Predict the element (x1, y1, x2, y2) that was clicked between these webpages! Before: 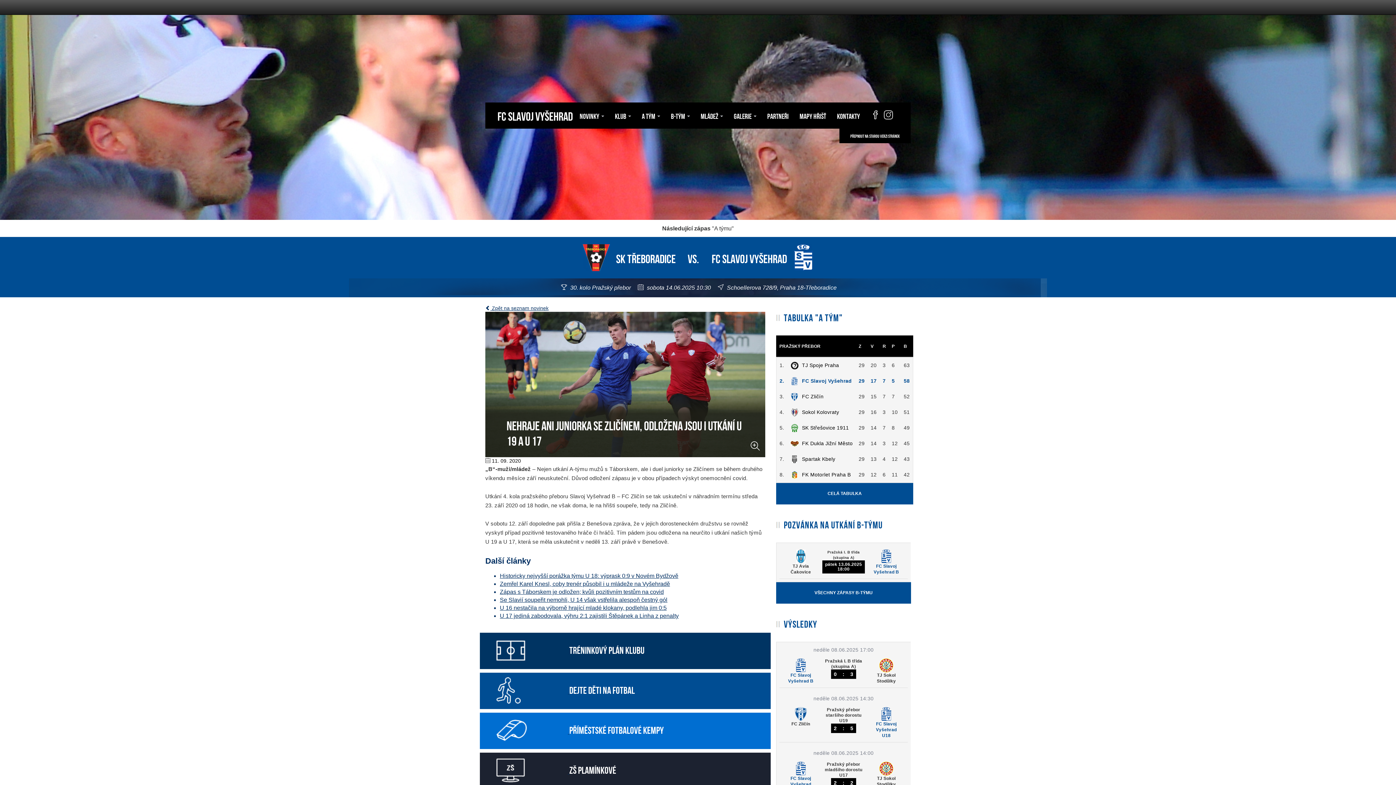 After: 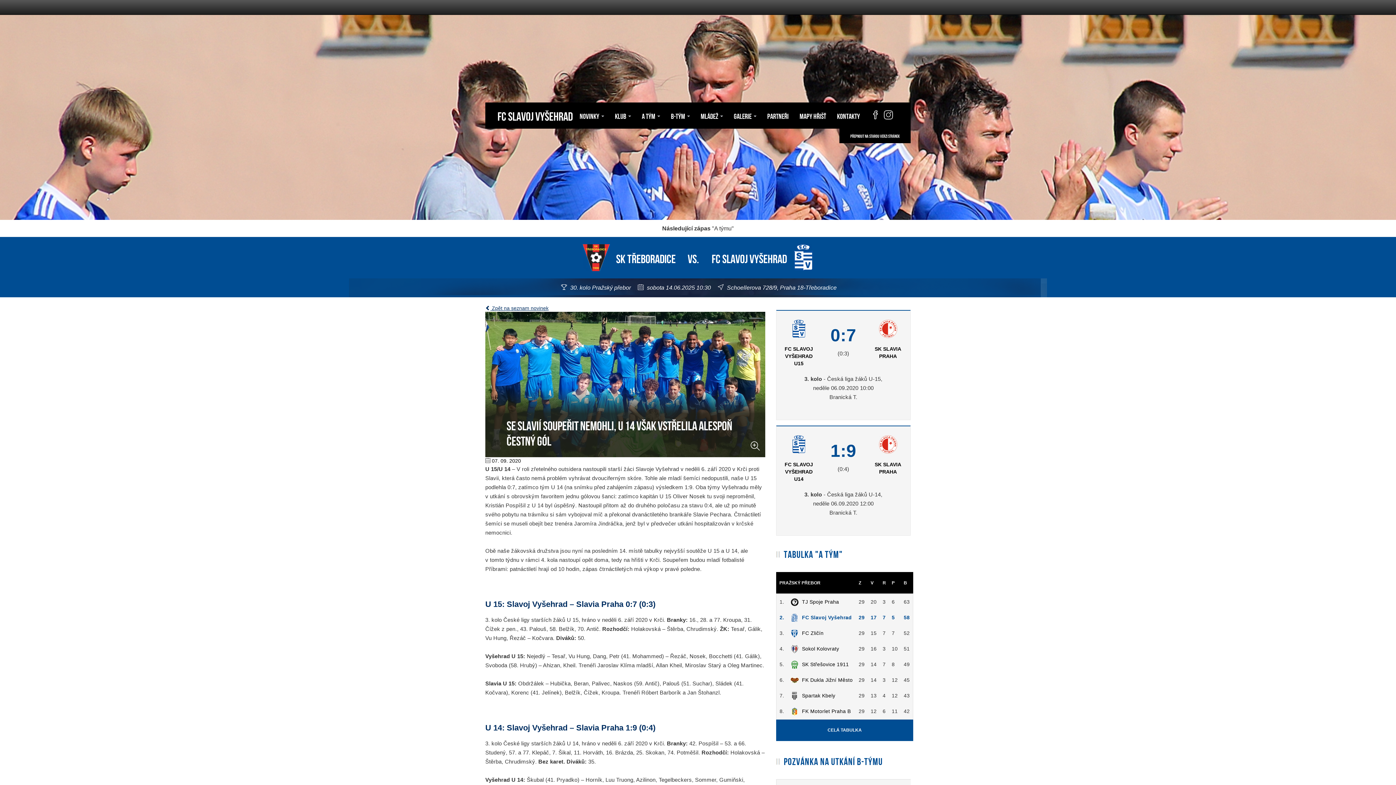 Action: bbox: (500, 597, 667, 603) label: Se Slavií soupeřit nemohli, U 14 však vstřelila alespoň čestný gól